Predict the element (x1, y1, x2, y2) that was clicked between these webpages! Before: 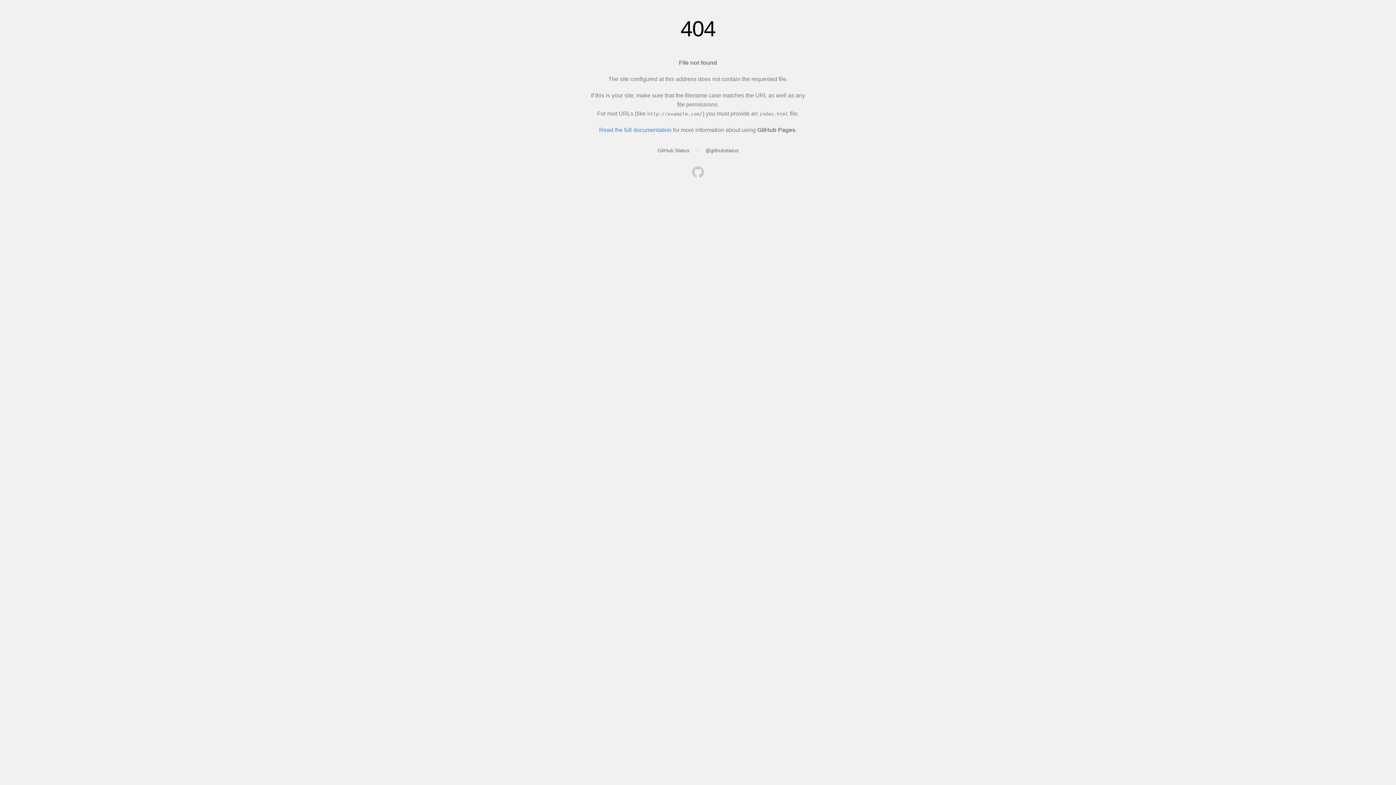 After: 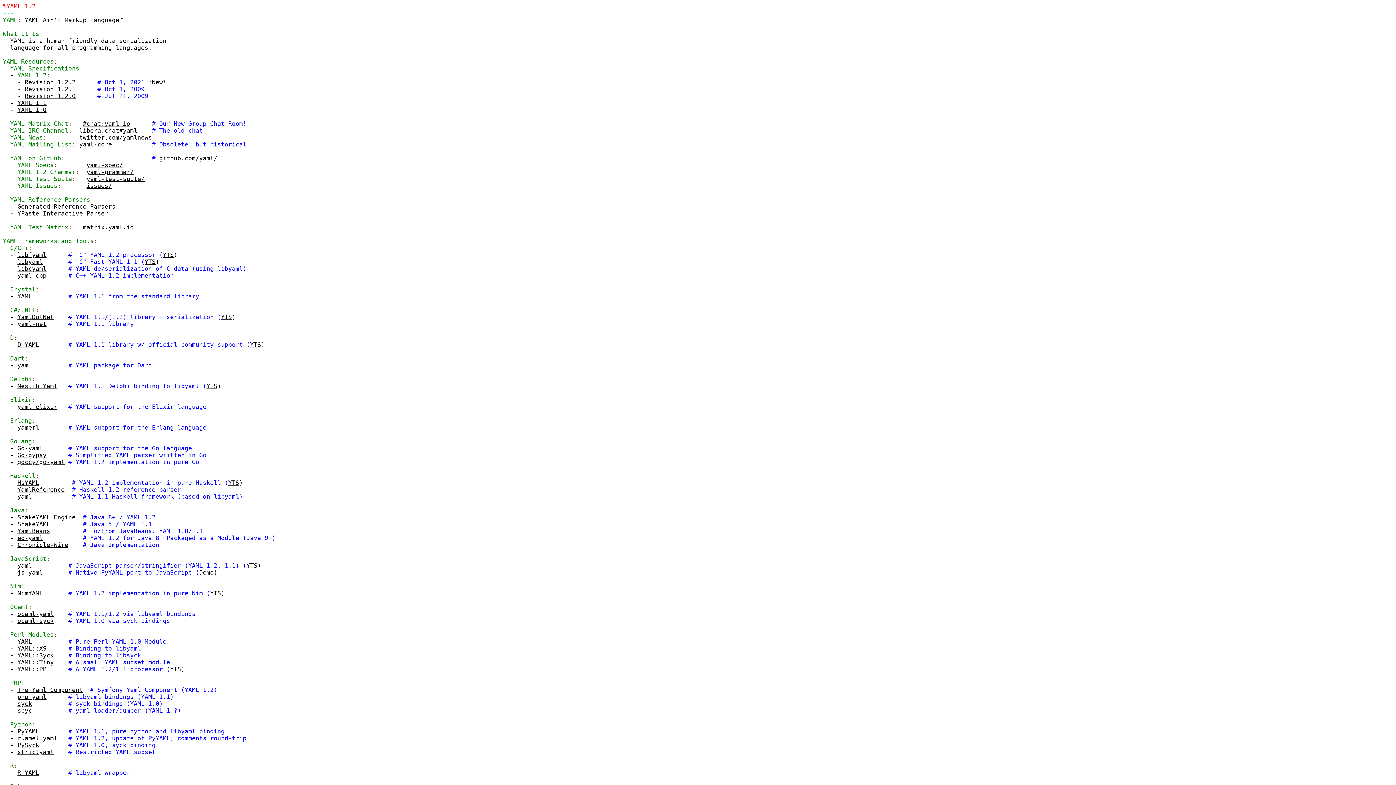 Action: bbox: (692, 166, 704, 179)